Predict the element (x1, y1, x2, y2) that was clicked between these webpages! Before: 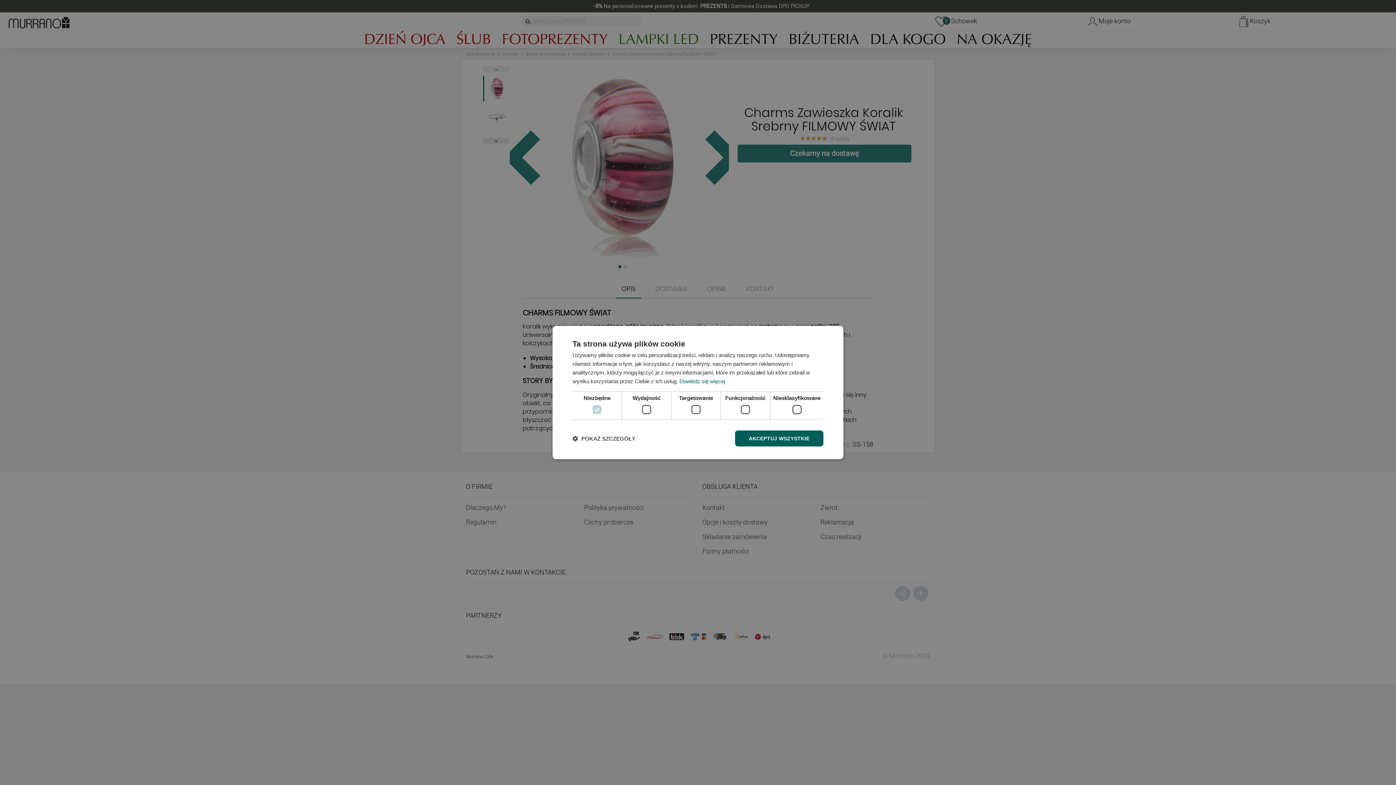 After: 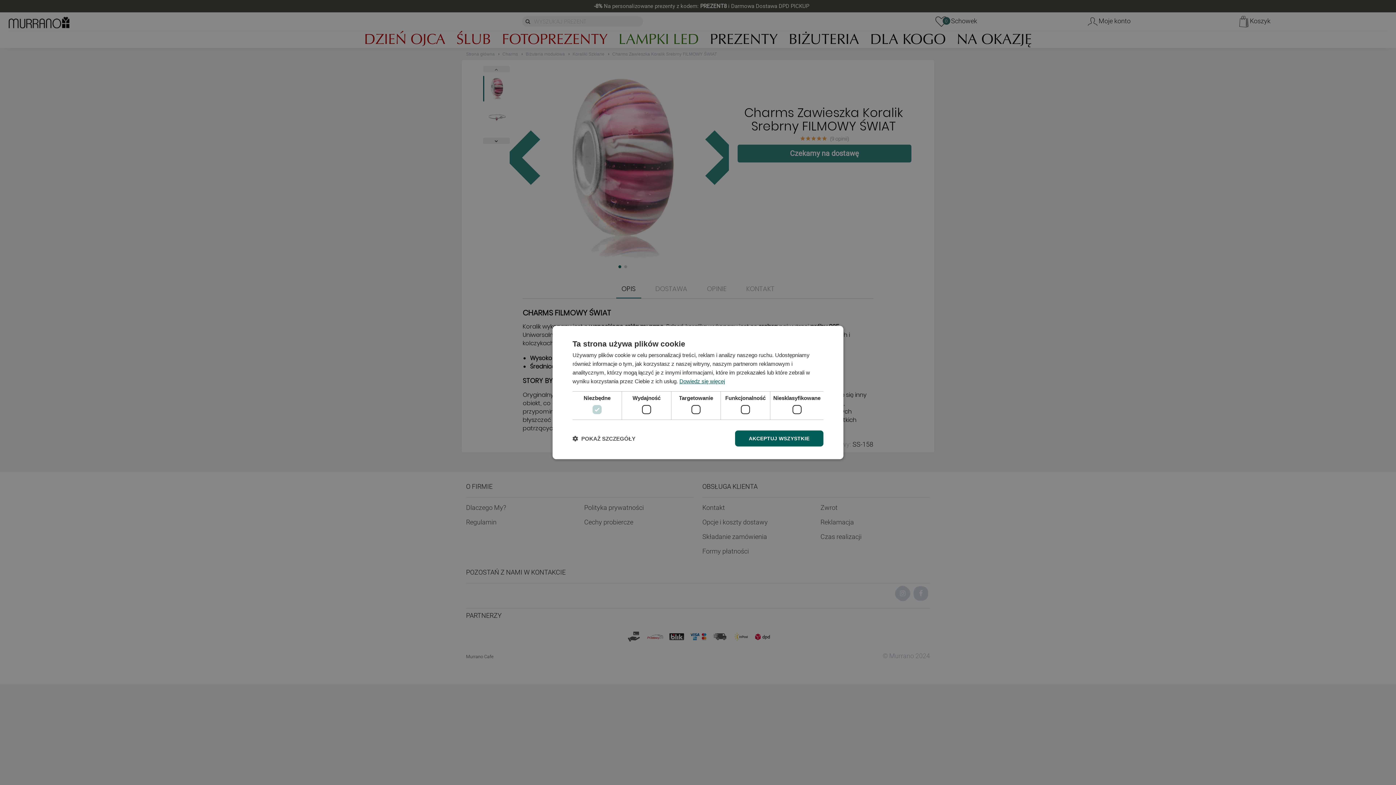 Action: bbox: (679, 378, 725, 384) label: Dowiedz się więcej, opens a new window